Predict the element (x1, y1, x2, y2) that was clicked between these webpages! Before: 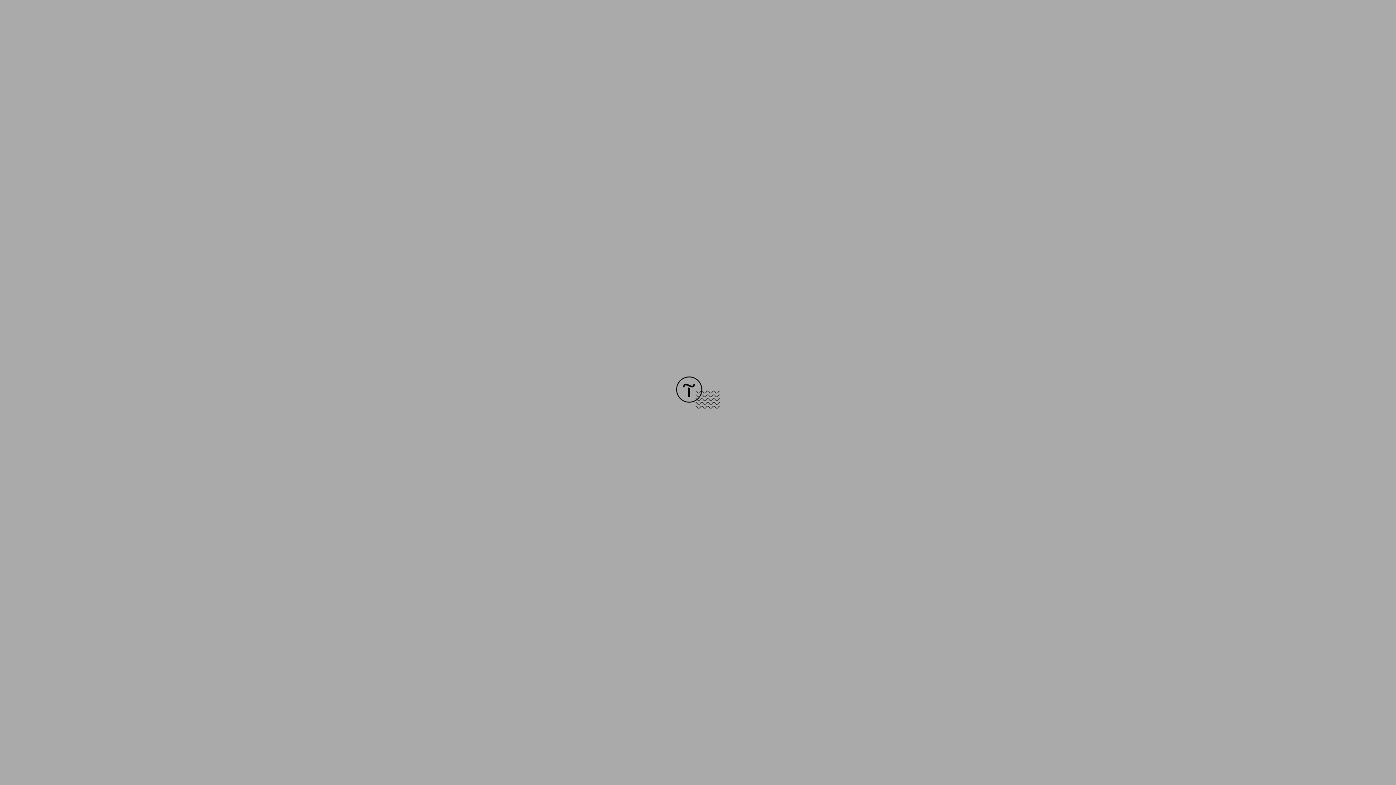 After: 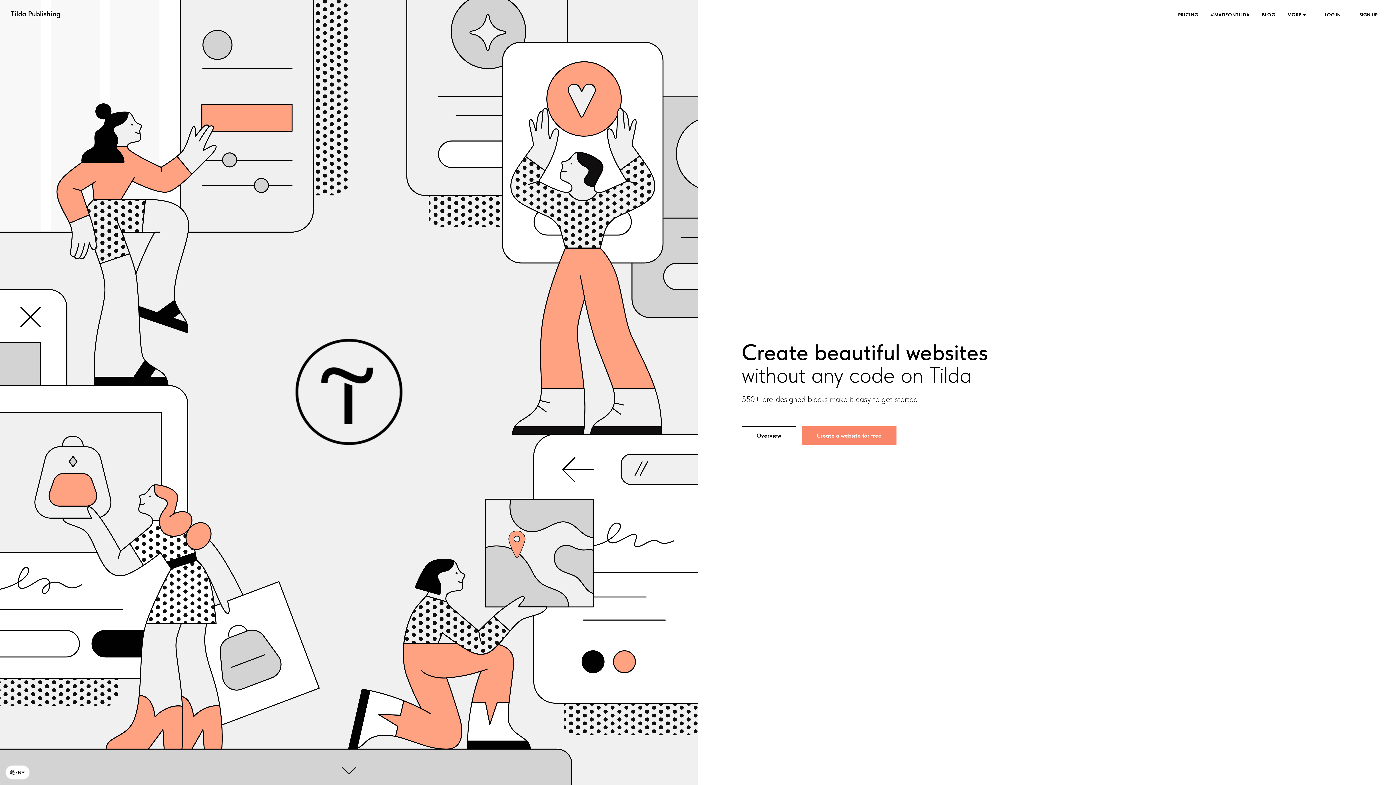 Action: bbox: (676, 403, 720, 409)